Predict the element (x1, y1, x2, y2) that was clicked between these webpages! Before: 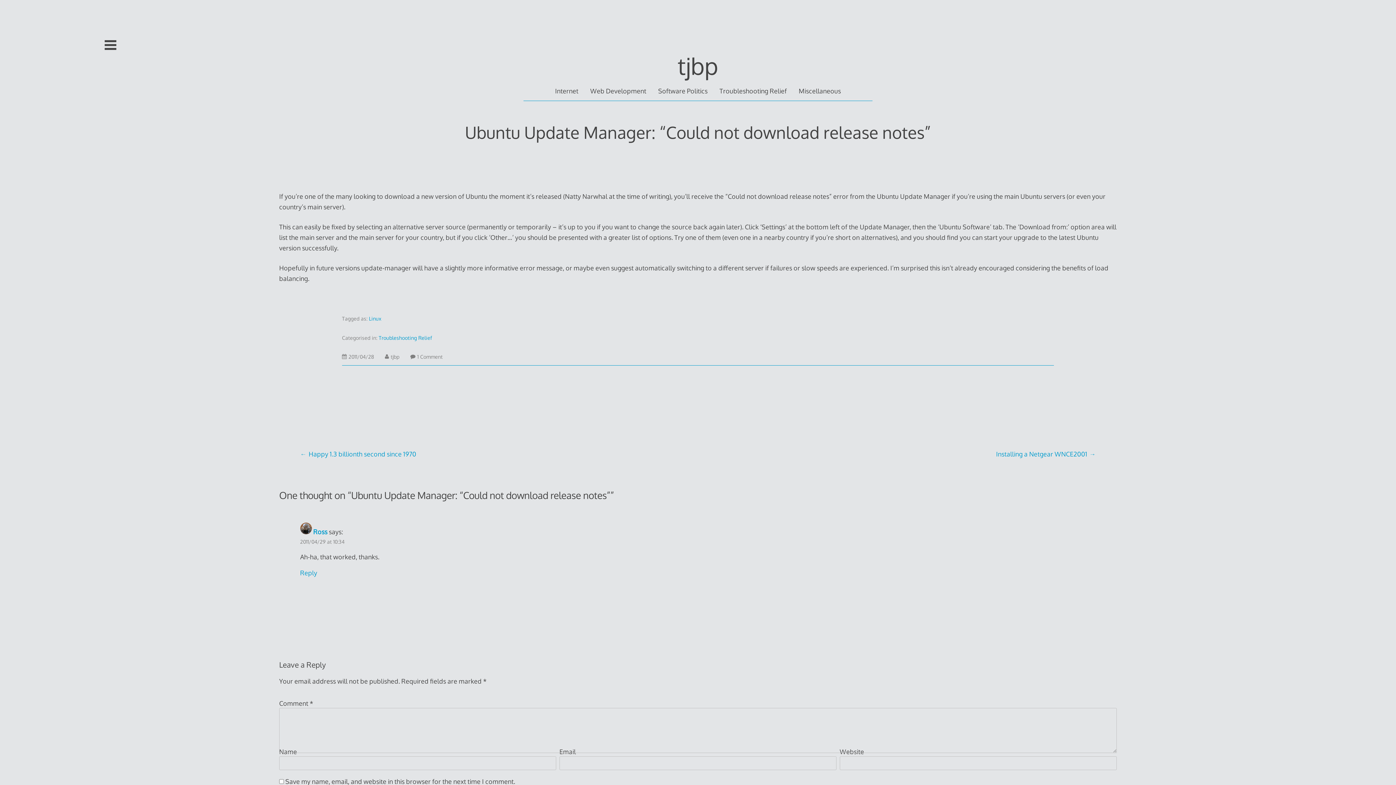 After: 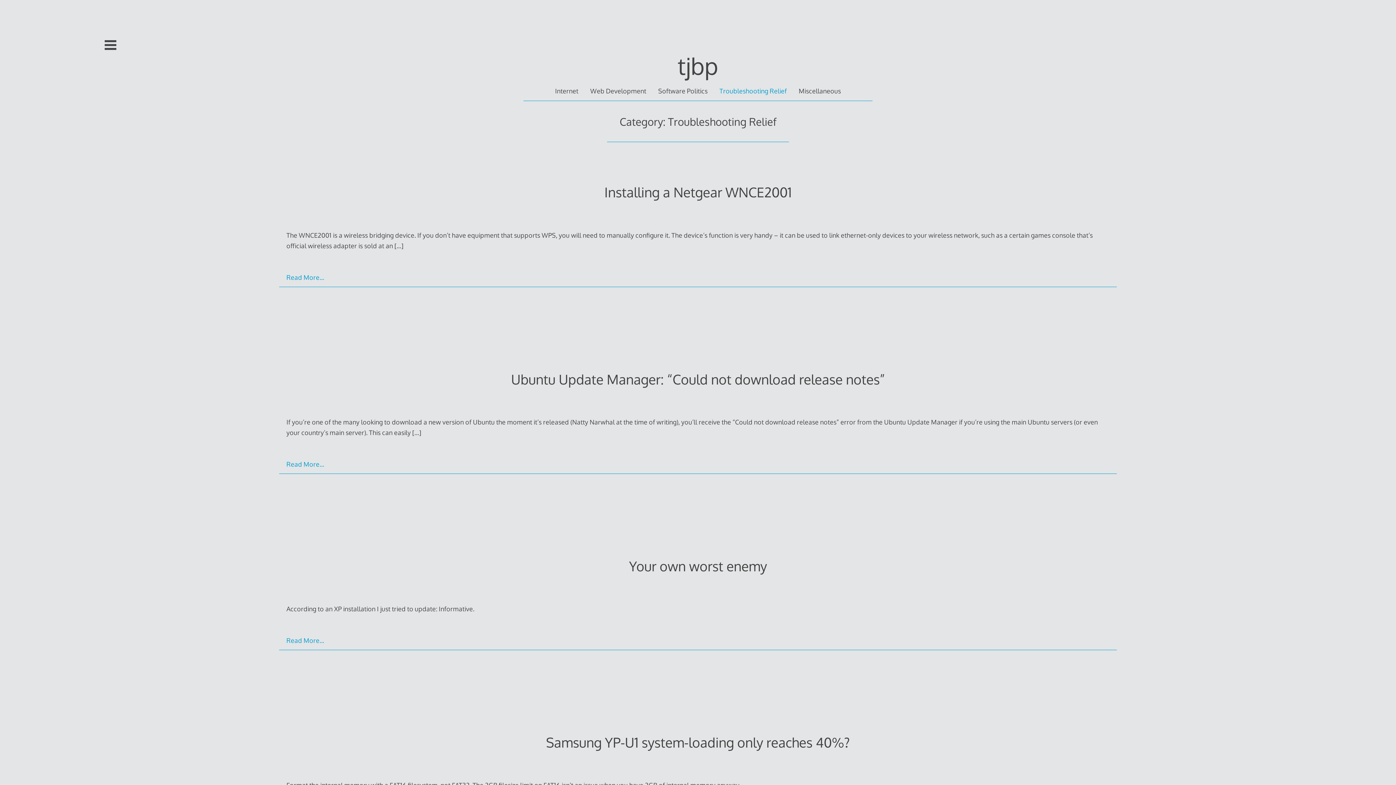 Action: bbox: (378, 334, 432, 340) label: Troubleshooting Relief